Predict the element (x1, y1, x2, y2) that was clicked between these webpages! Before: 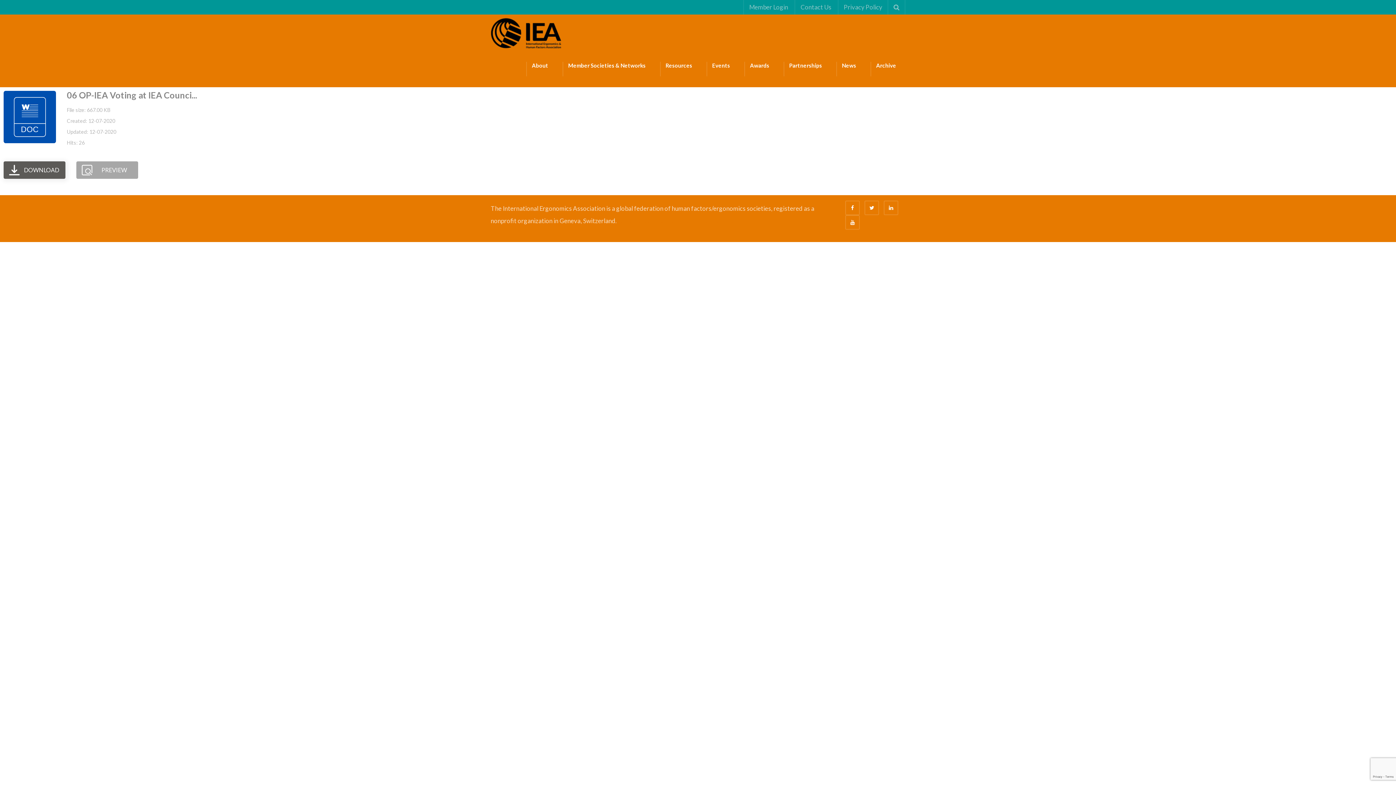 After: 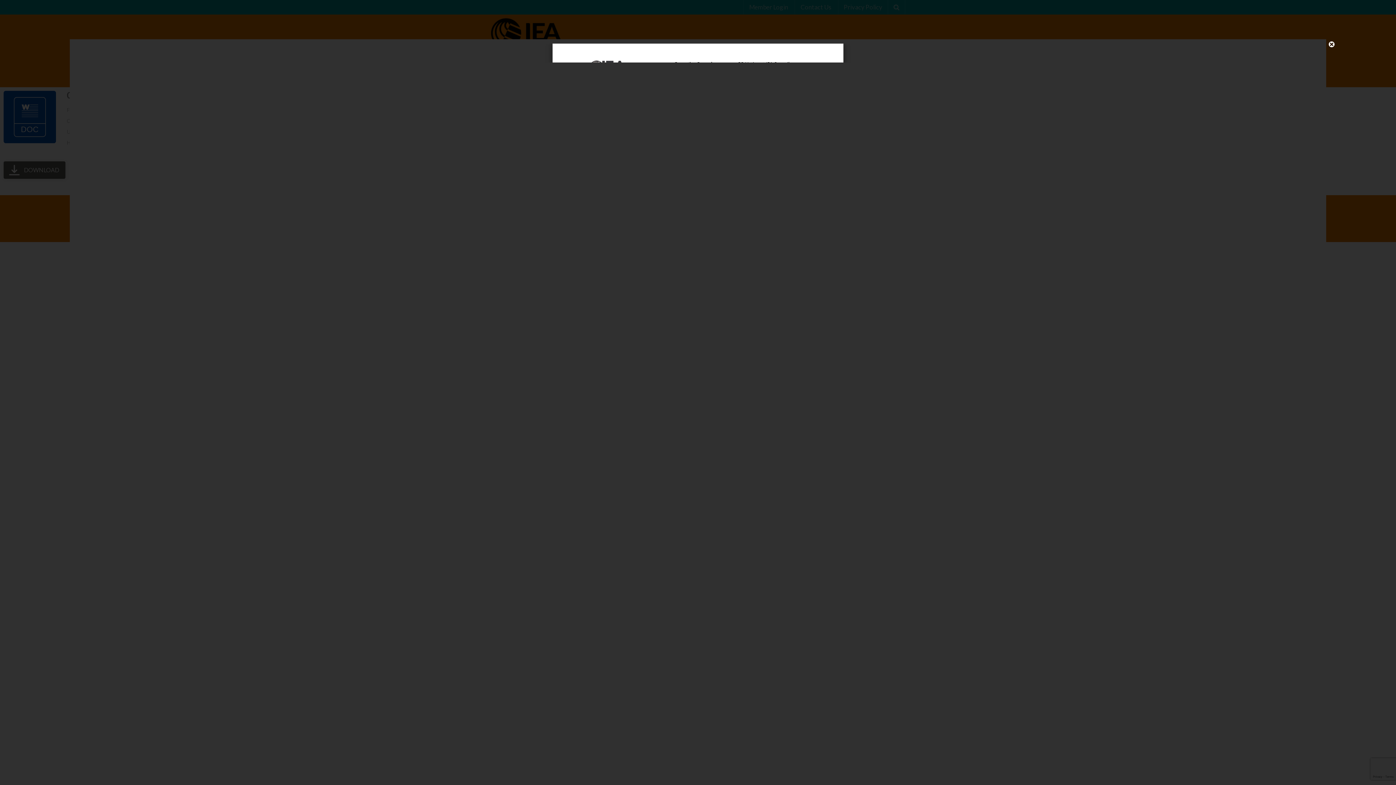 Action: bbox: (3, 90, 56, 143)